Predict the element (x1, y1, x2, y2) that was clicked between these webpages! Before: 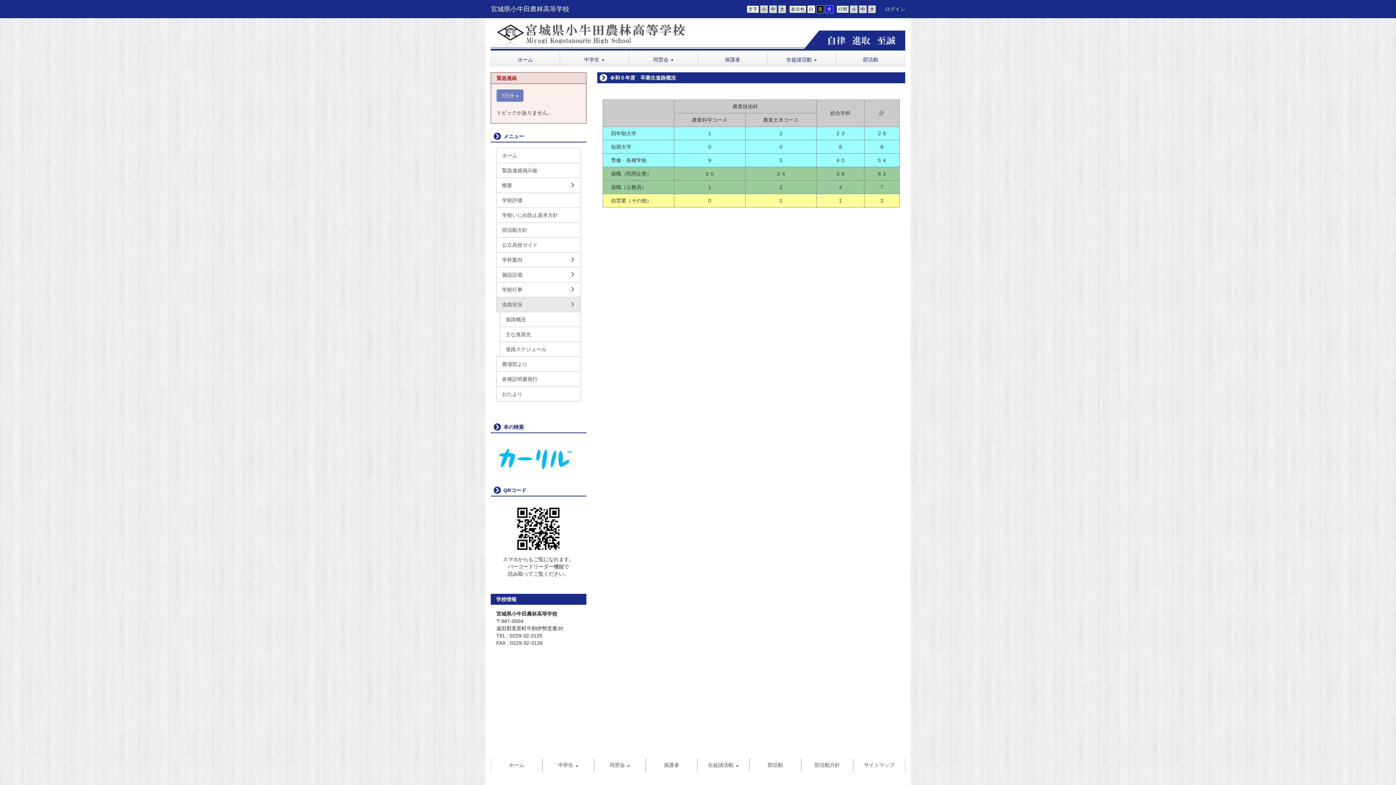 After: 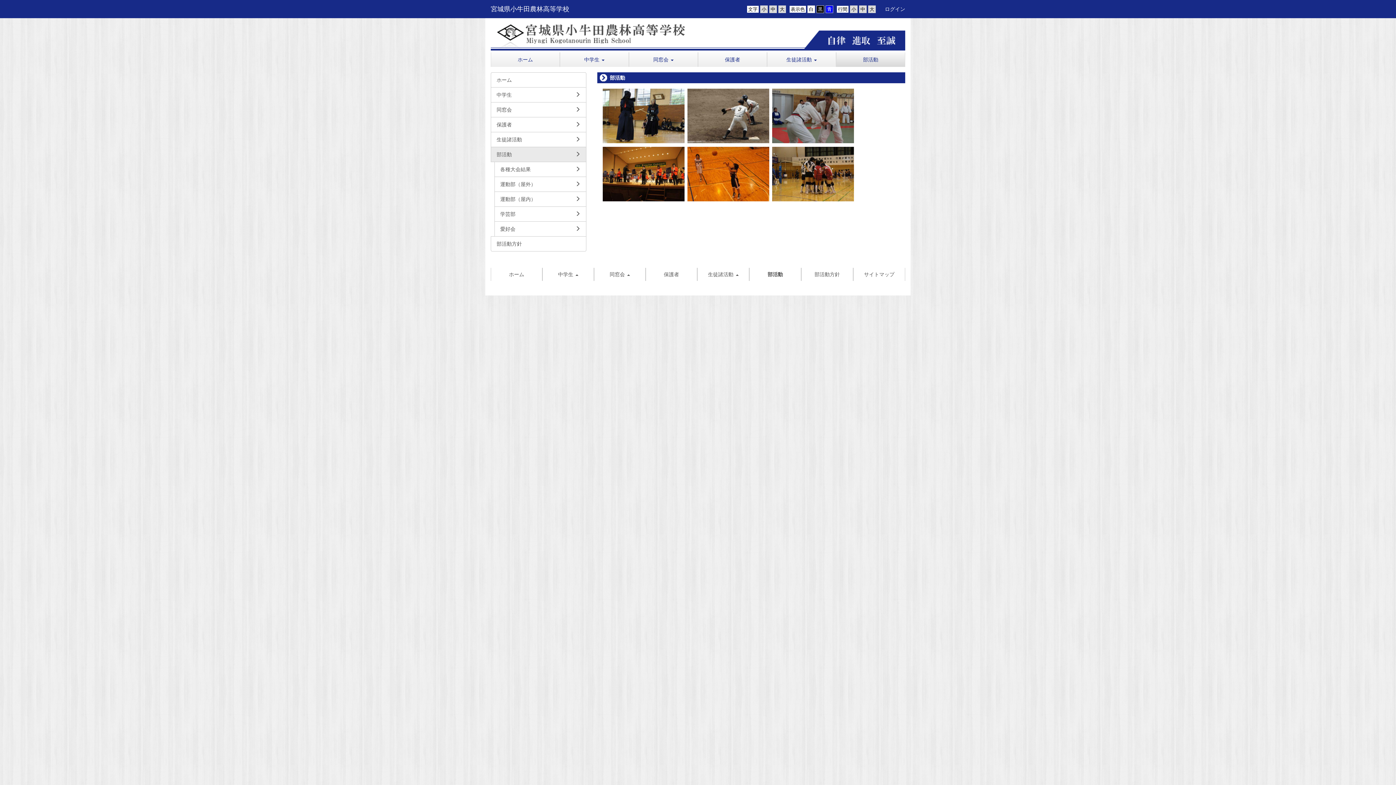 Action: bbox: (749, 759, 801, 772) label: 部活動